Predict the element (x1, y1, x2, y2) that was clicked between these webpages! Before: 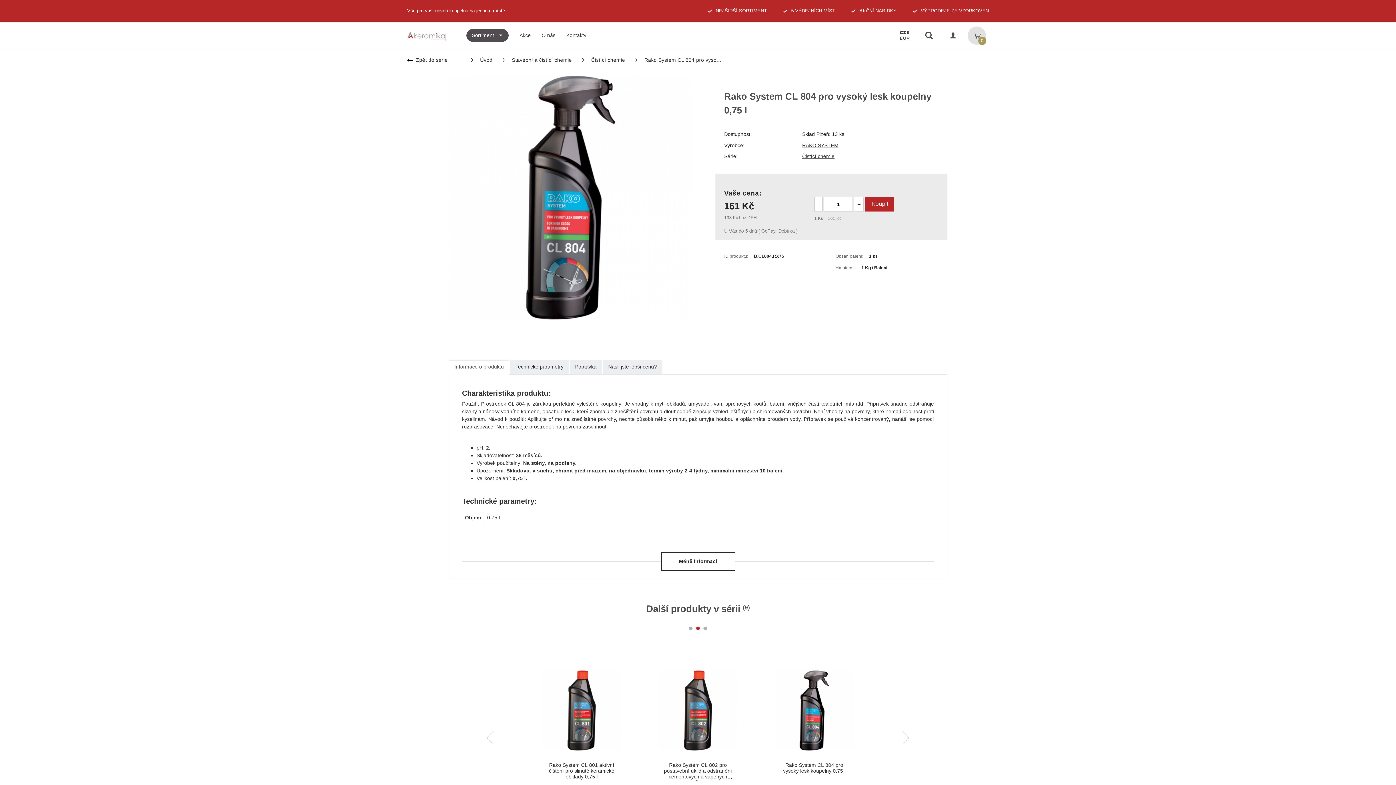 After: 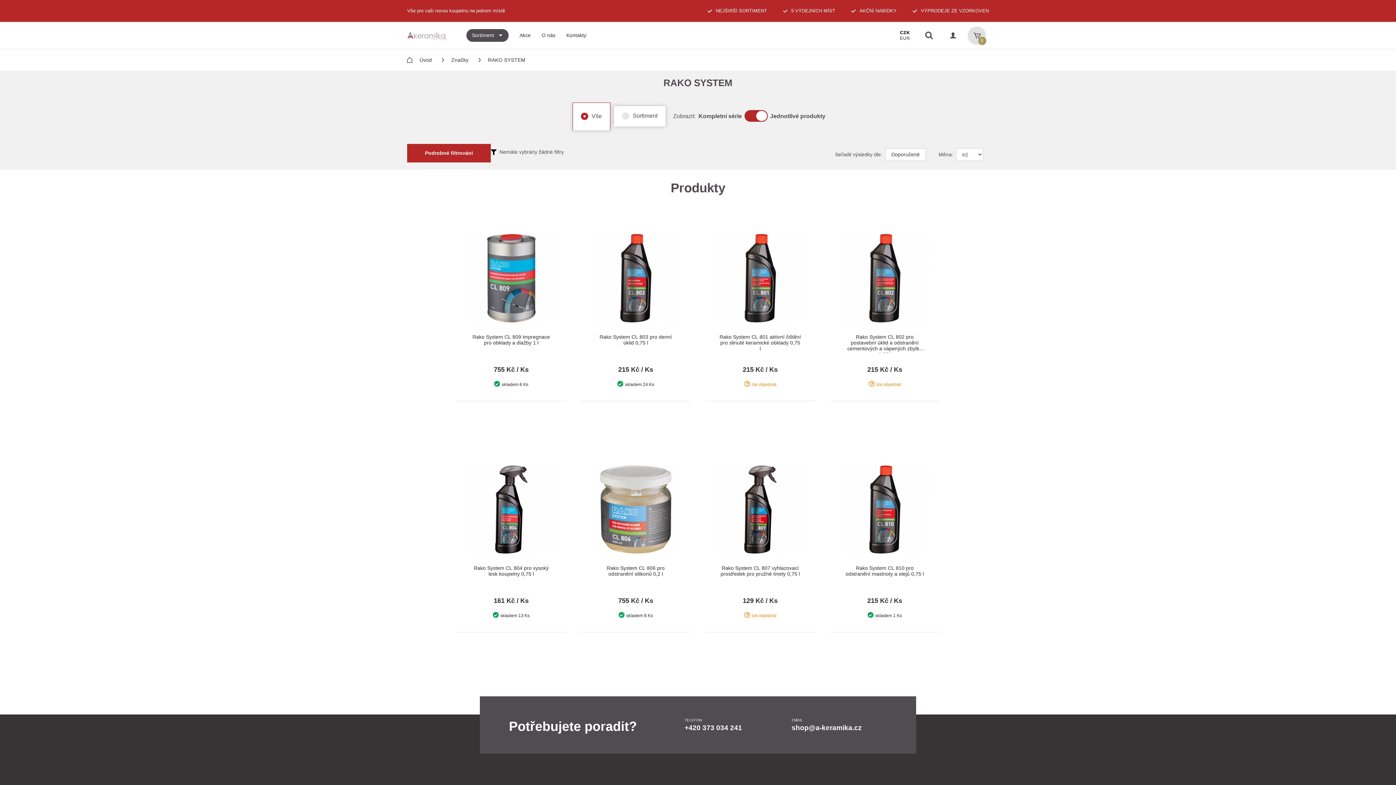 Action: label: RAKO SYSTEM bbox: (802, 142, 838, 148)